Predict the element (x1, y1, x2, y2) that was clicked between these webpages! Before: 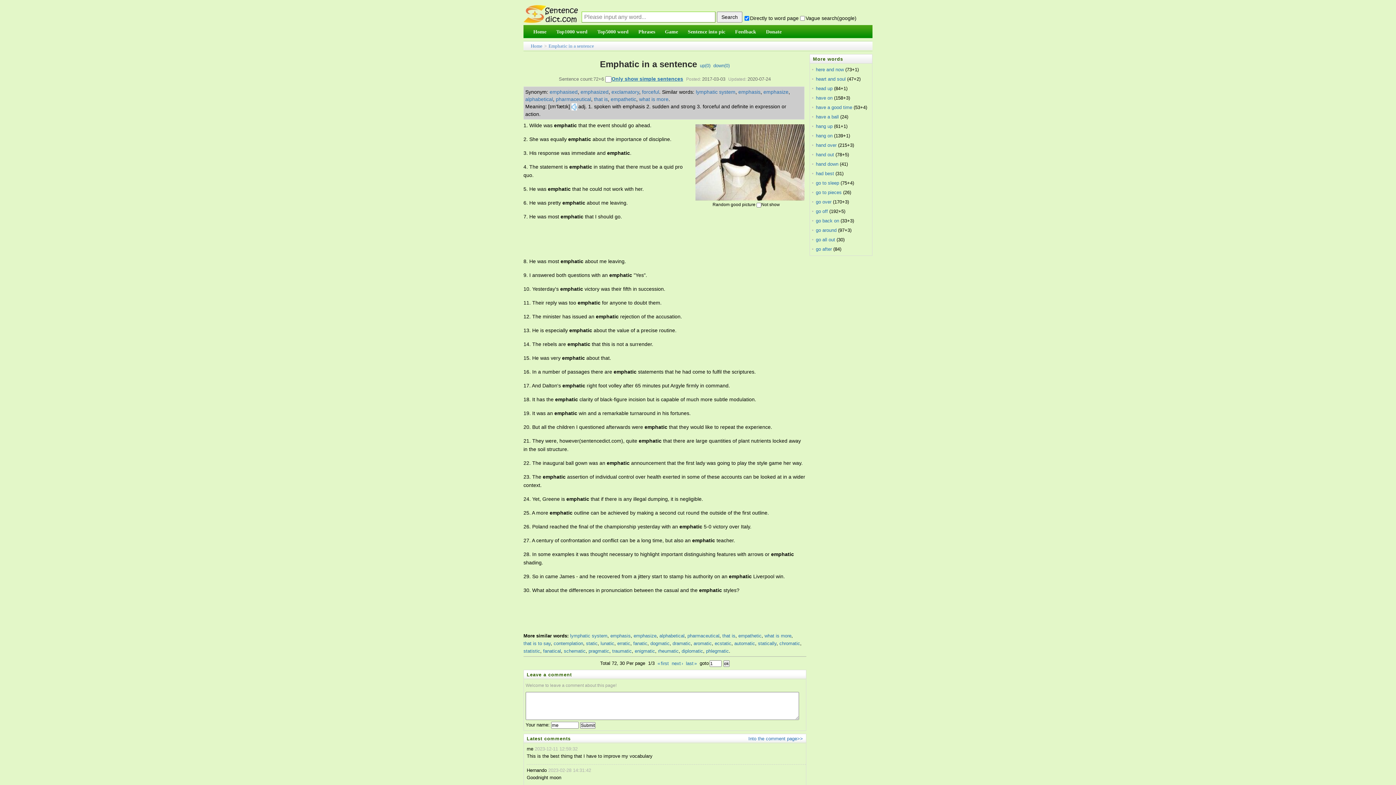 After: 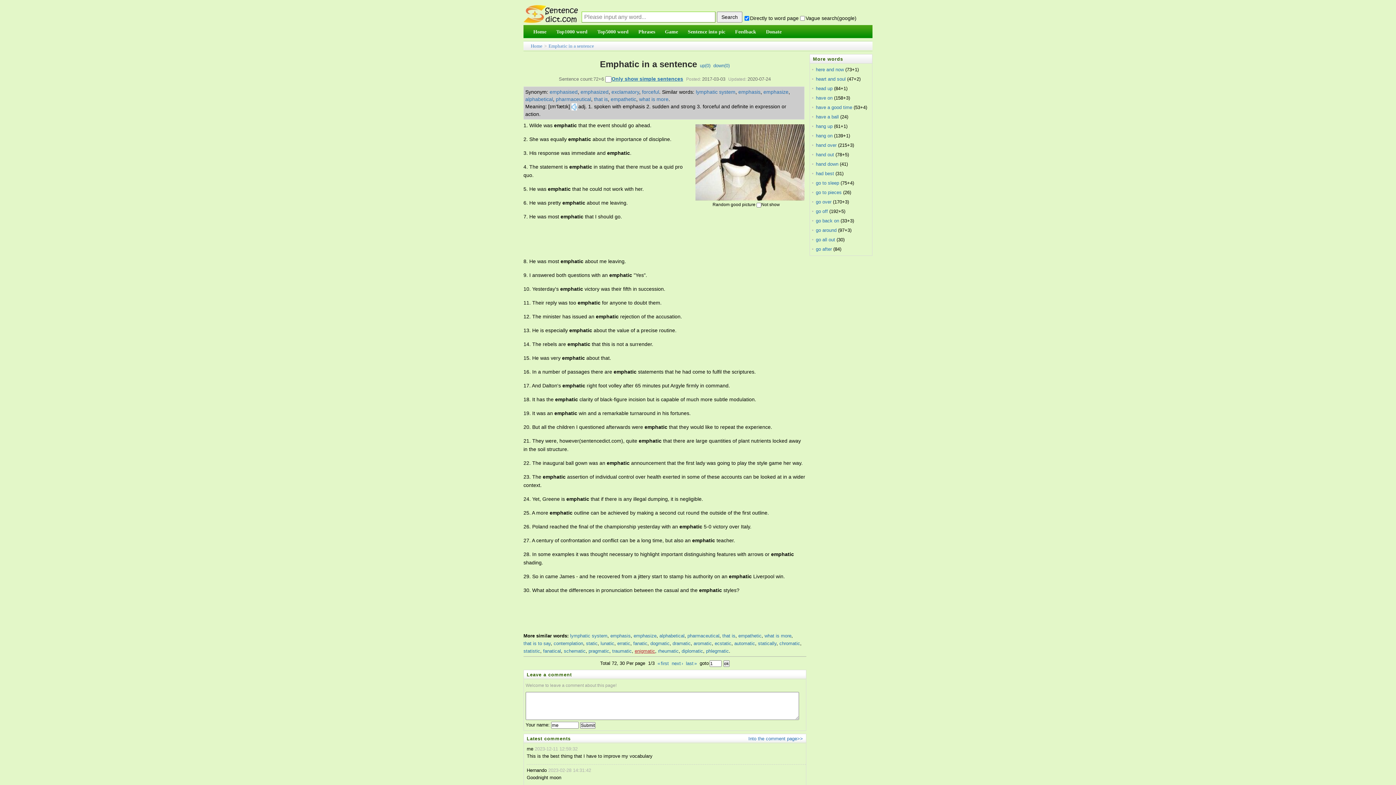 Action: label: enigmatic bbox: (634, 648, 655, 654)